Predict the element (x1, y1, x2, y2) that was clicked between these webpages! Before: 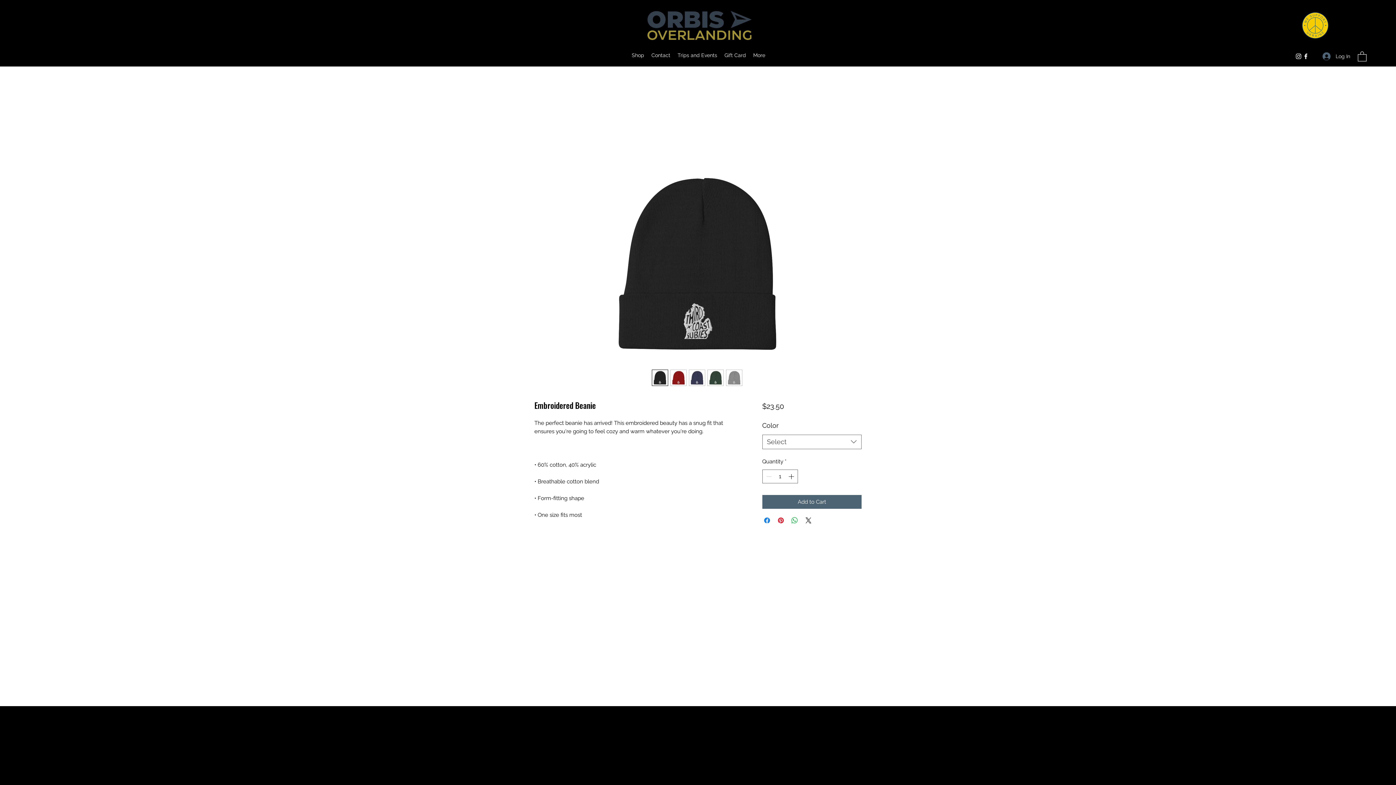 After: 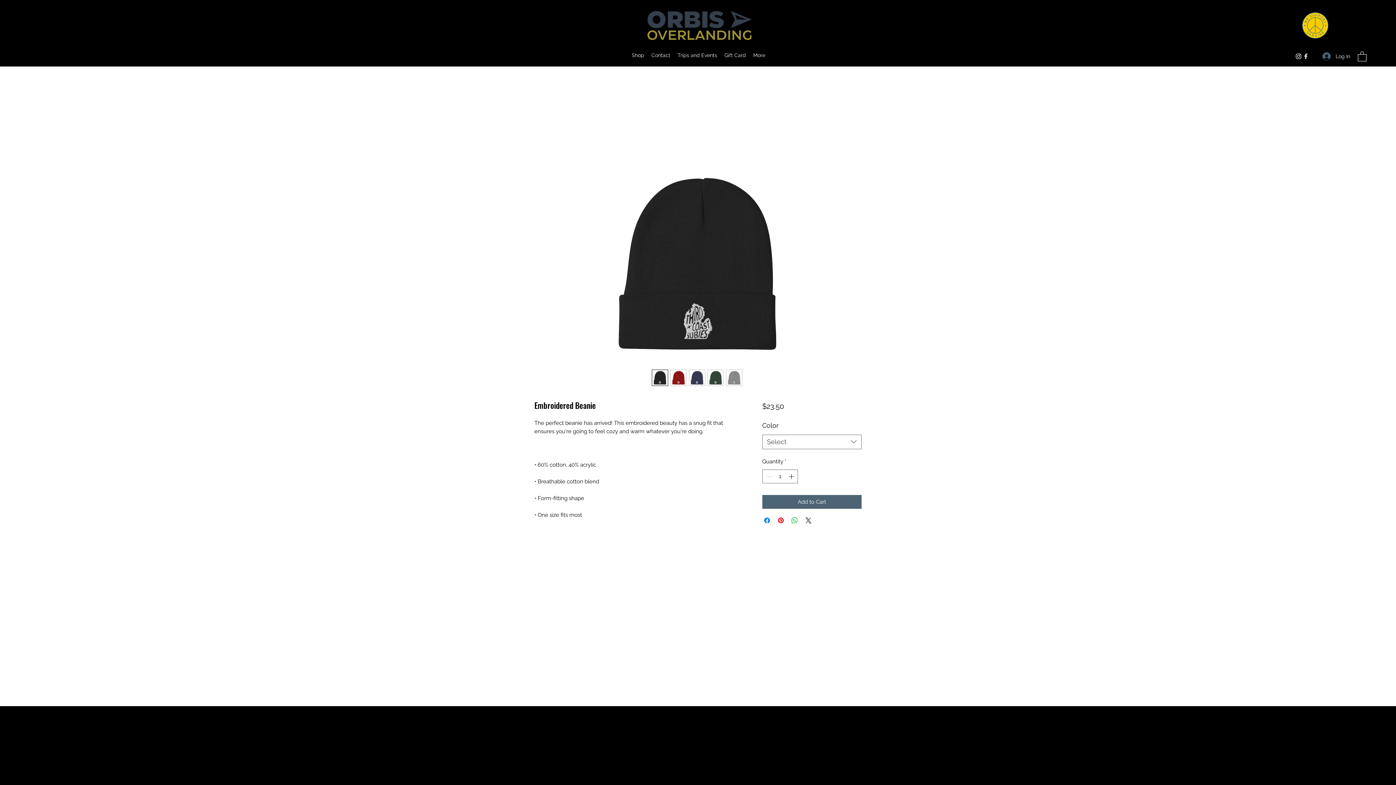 Action: bbox: (670, 369, 686, 386)